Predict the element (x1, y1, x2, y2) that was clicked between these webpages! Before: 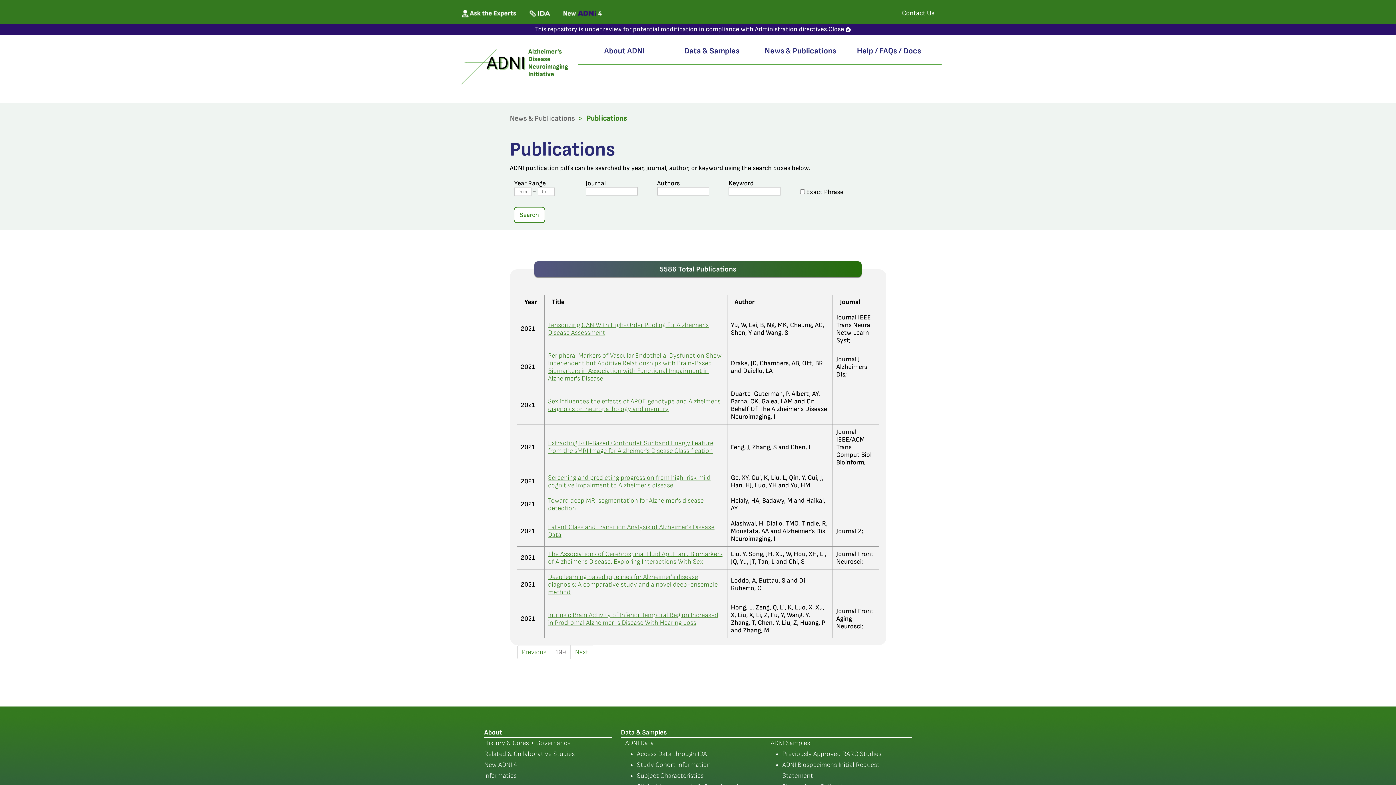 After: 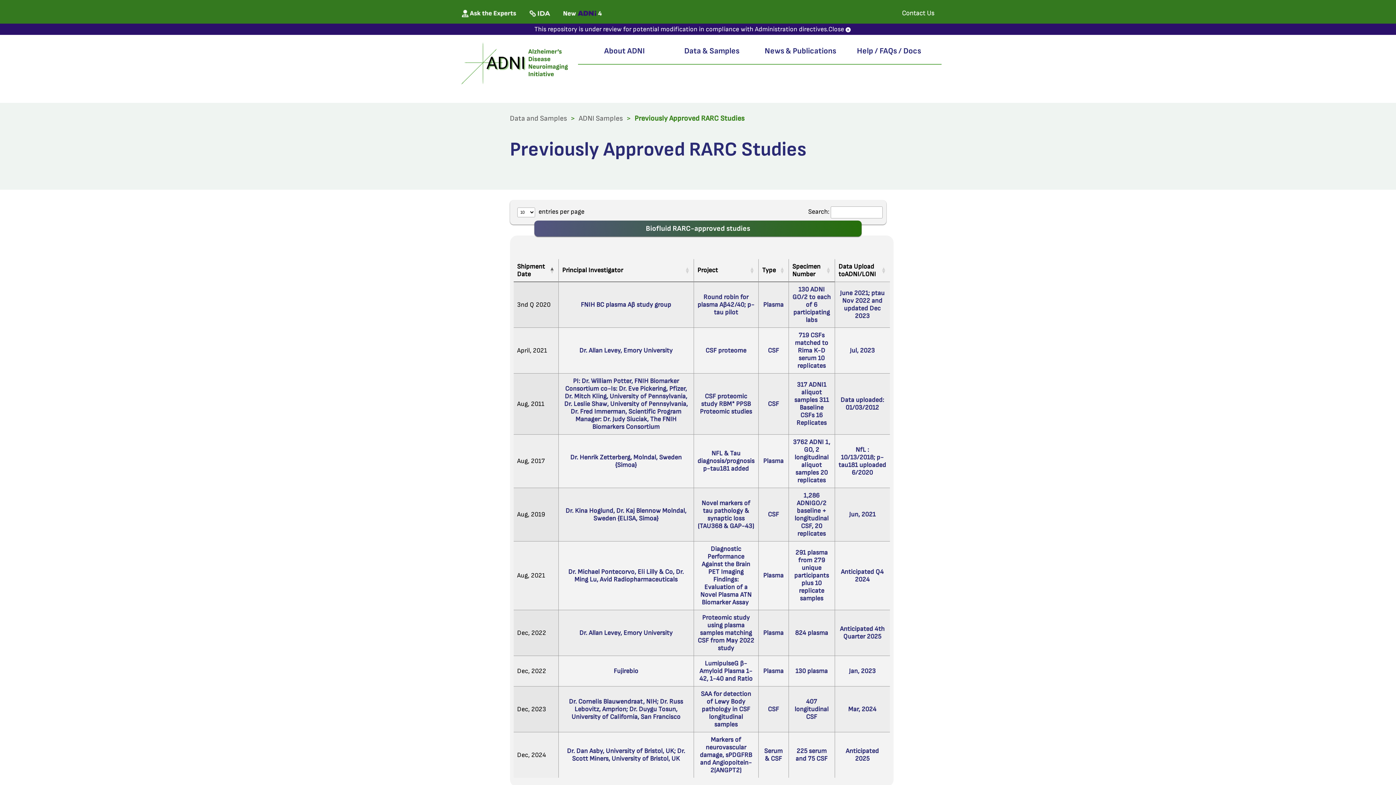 Action: bbox: (782, 750, 881, 758) label: Previously Approved RARC Studies